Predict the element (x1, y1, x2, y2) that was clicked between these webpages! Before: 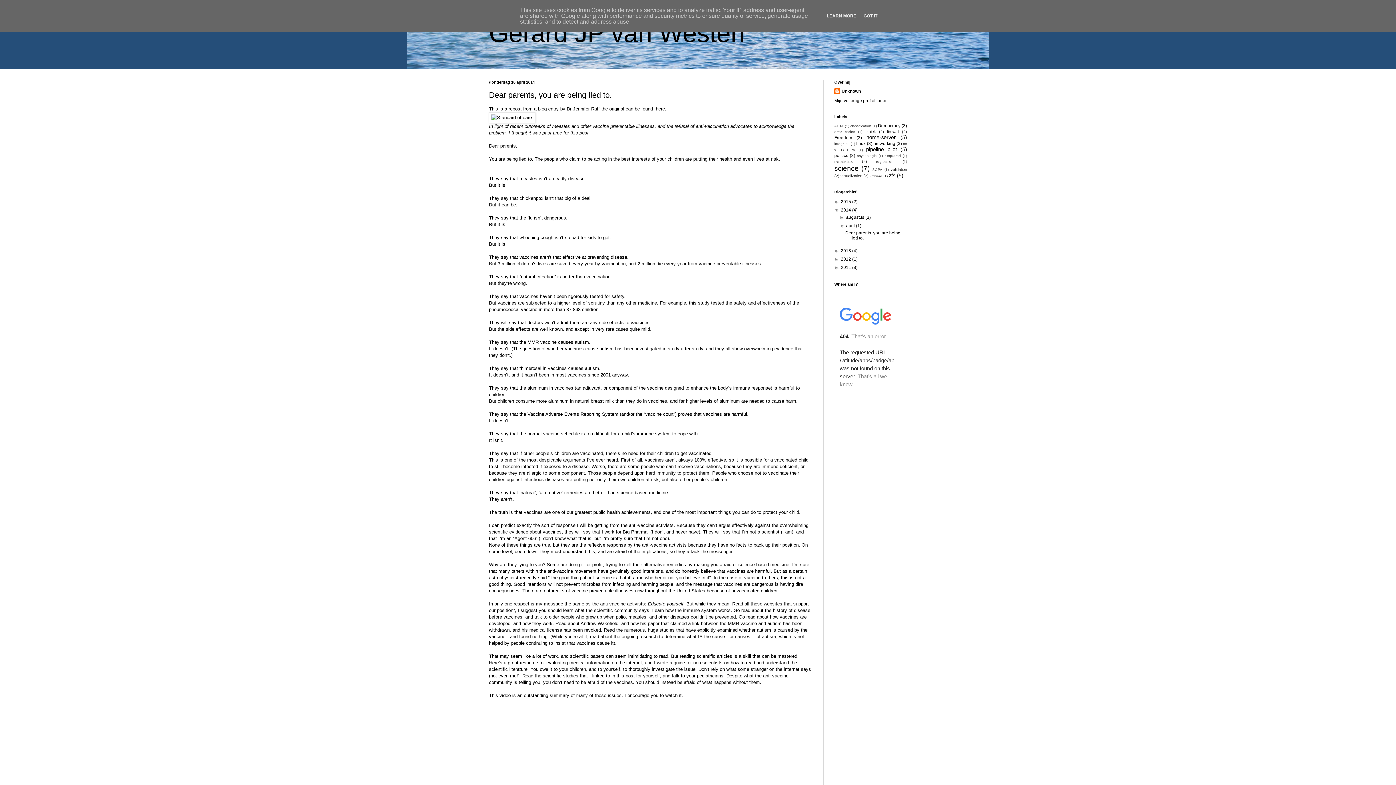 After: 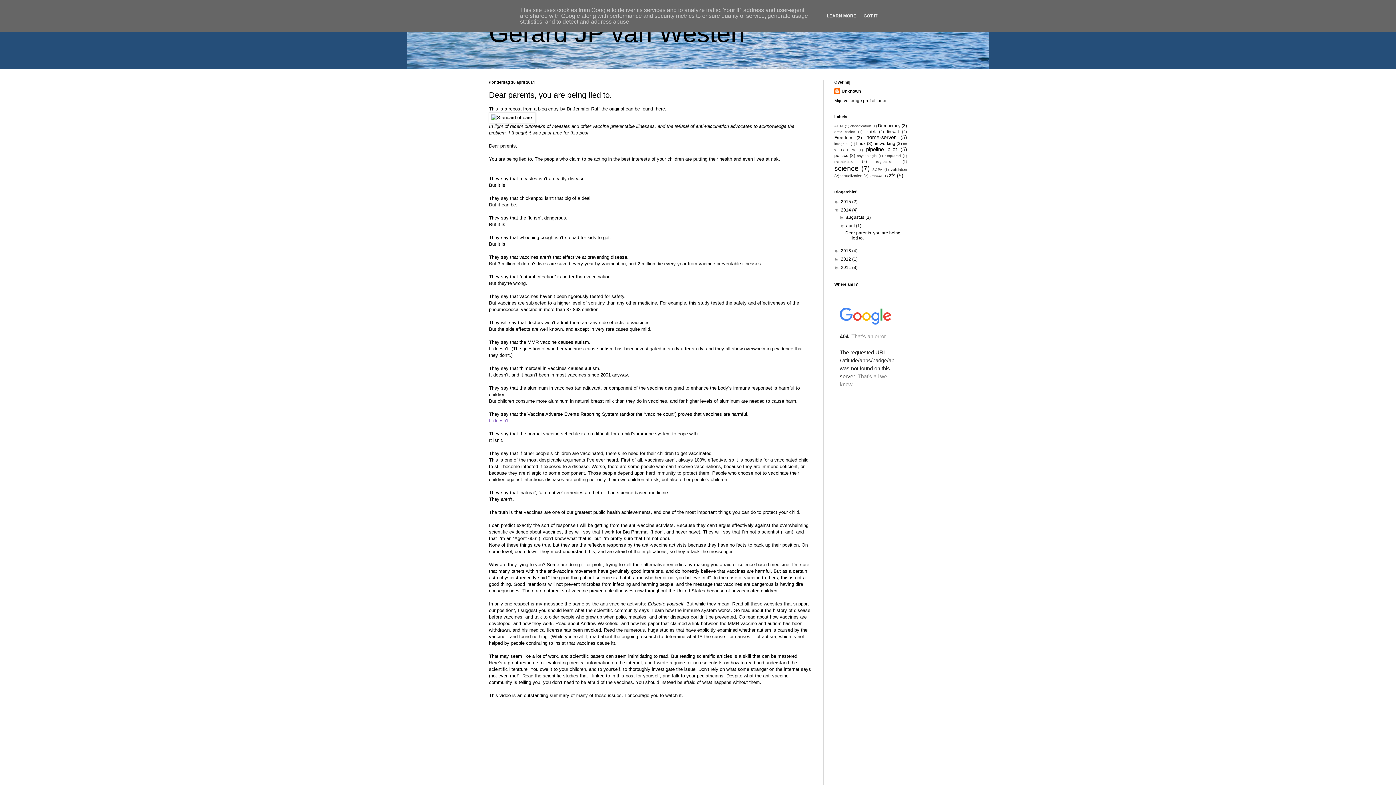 Action: label: It doesn’t bbox: (489, 418, 508, 423)